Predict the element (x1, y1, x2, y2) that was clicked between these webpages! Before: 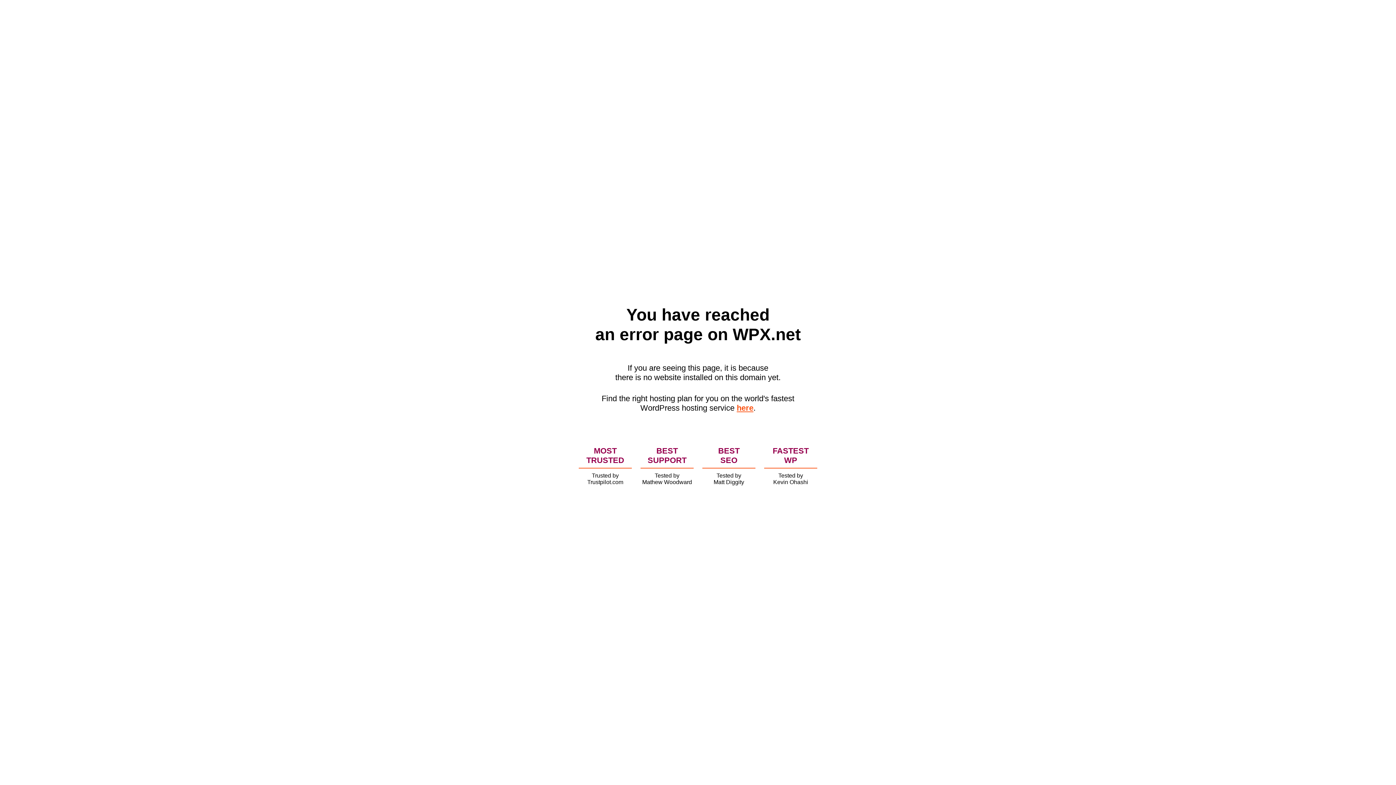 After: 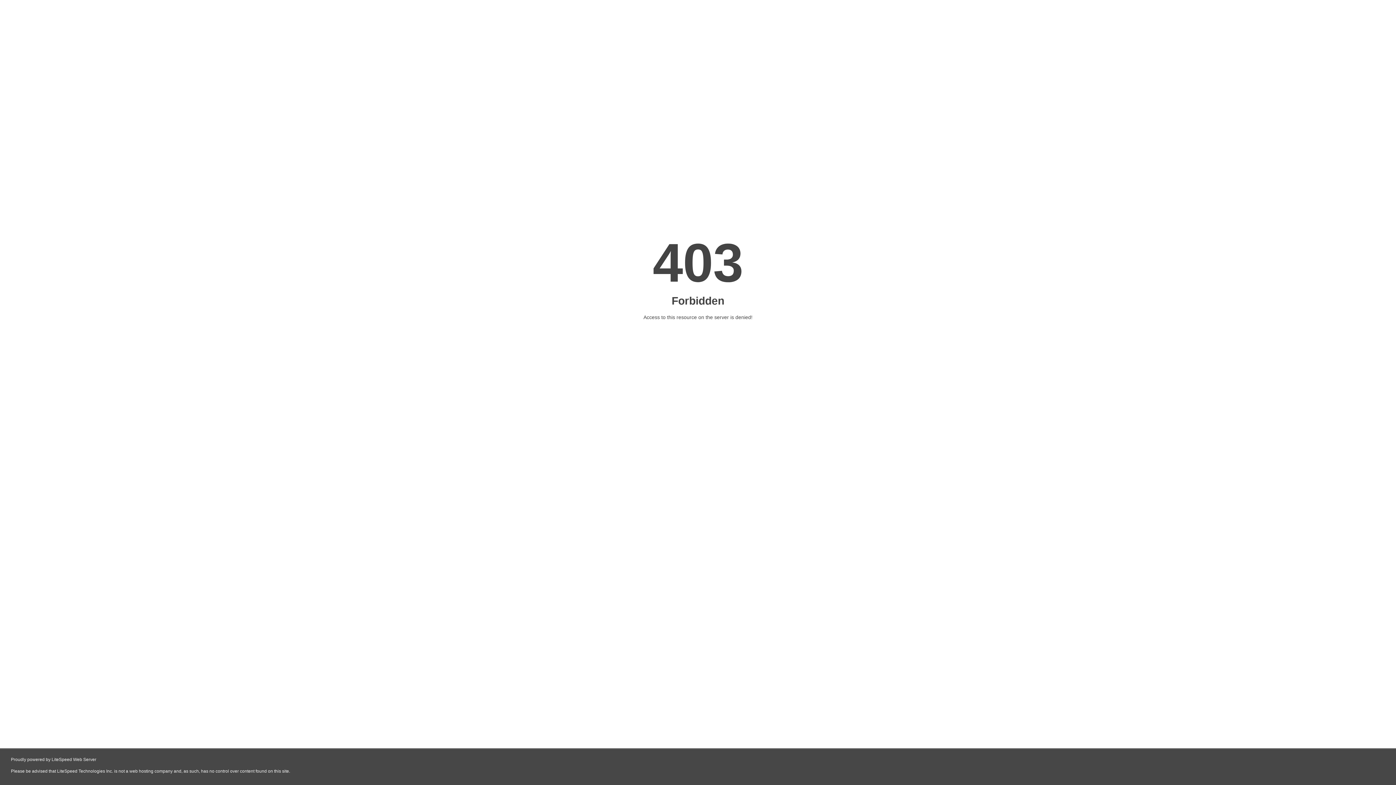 Action: label: here bbox: (736, 403, 753, 412)